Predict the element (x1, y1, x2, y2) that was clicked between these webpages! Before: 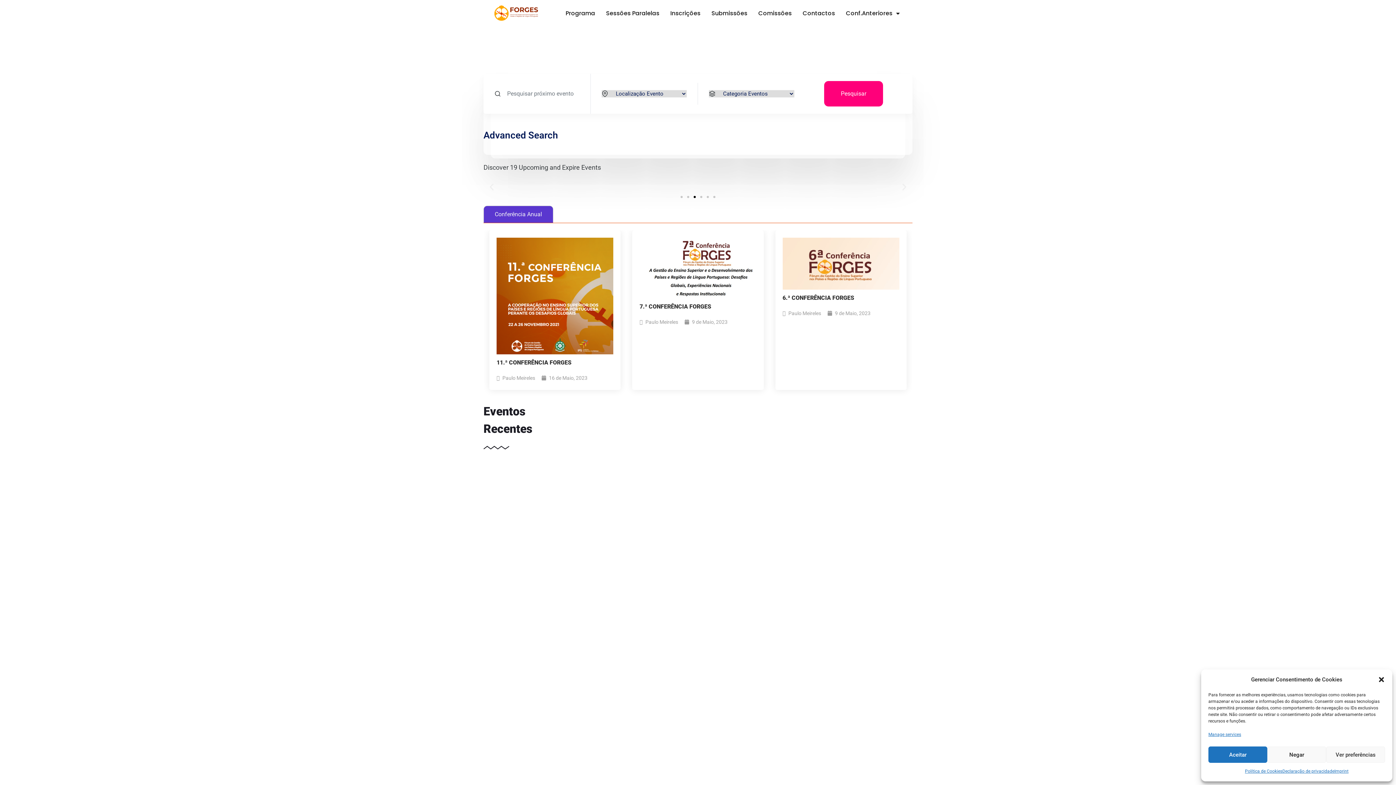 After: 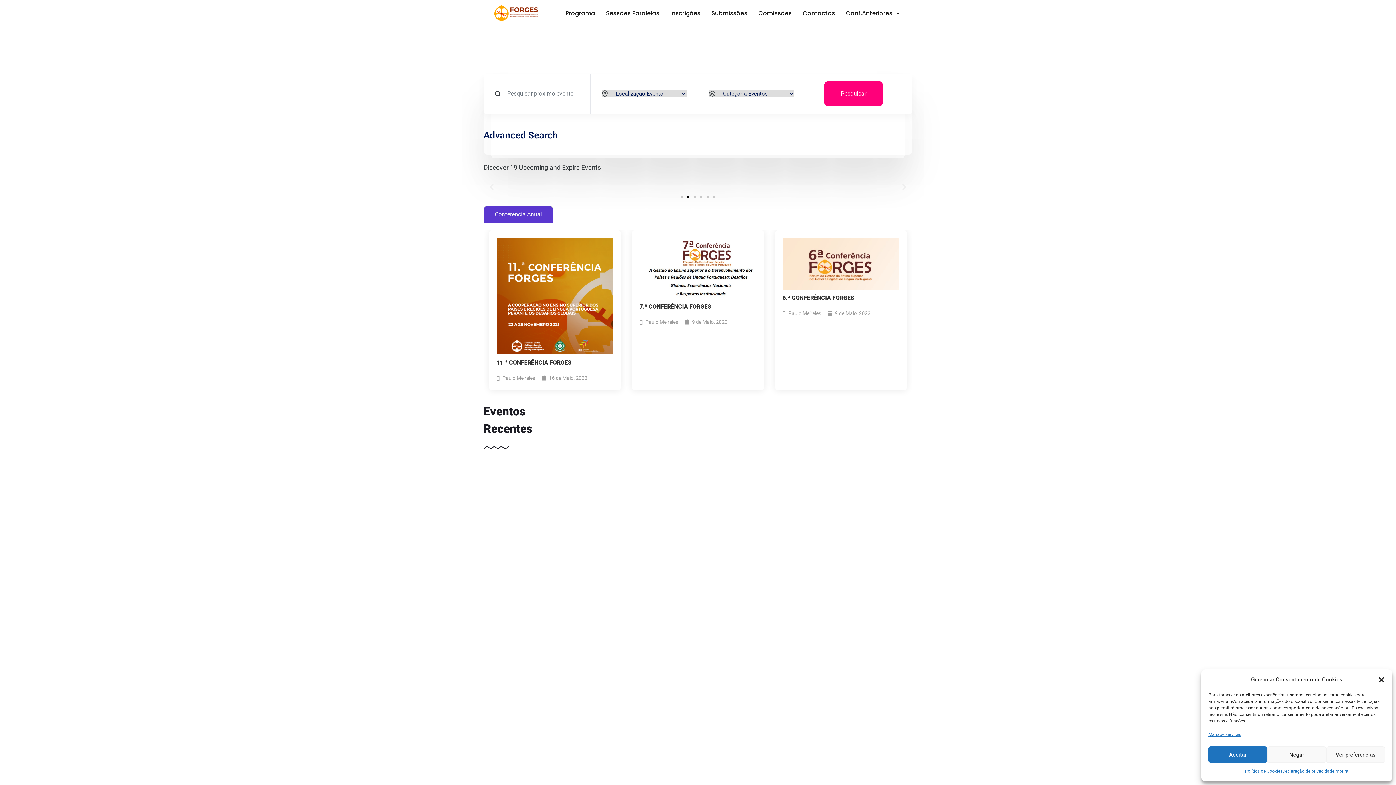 Action: label: Go to slide 2 bbox: (687, 195, 689, 198)